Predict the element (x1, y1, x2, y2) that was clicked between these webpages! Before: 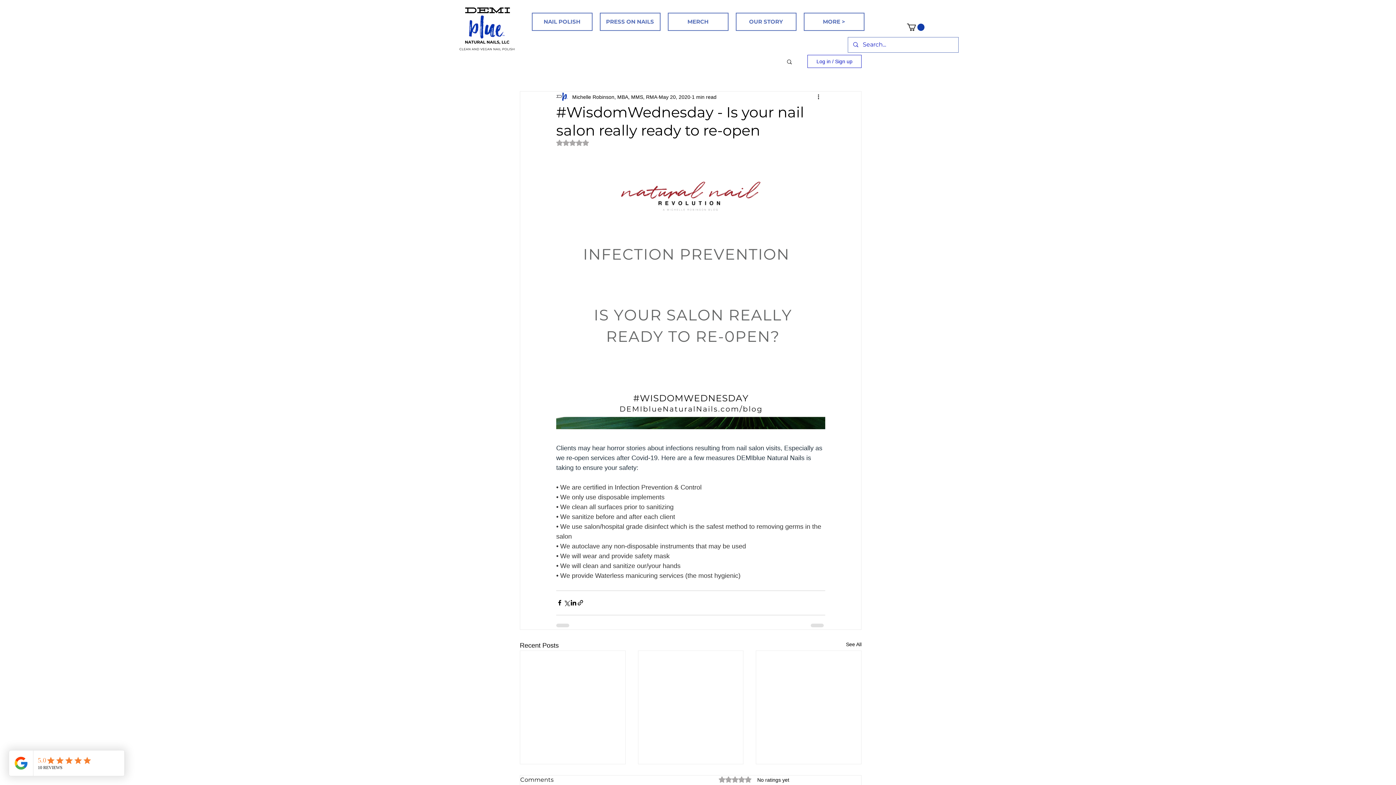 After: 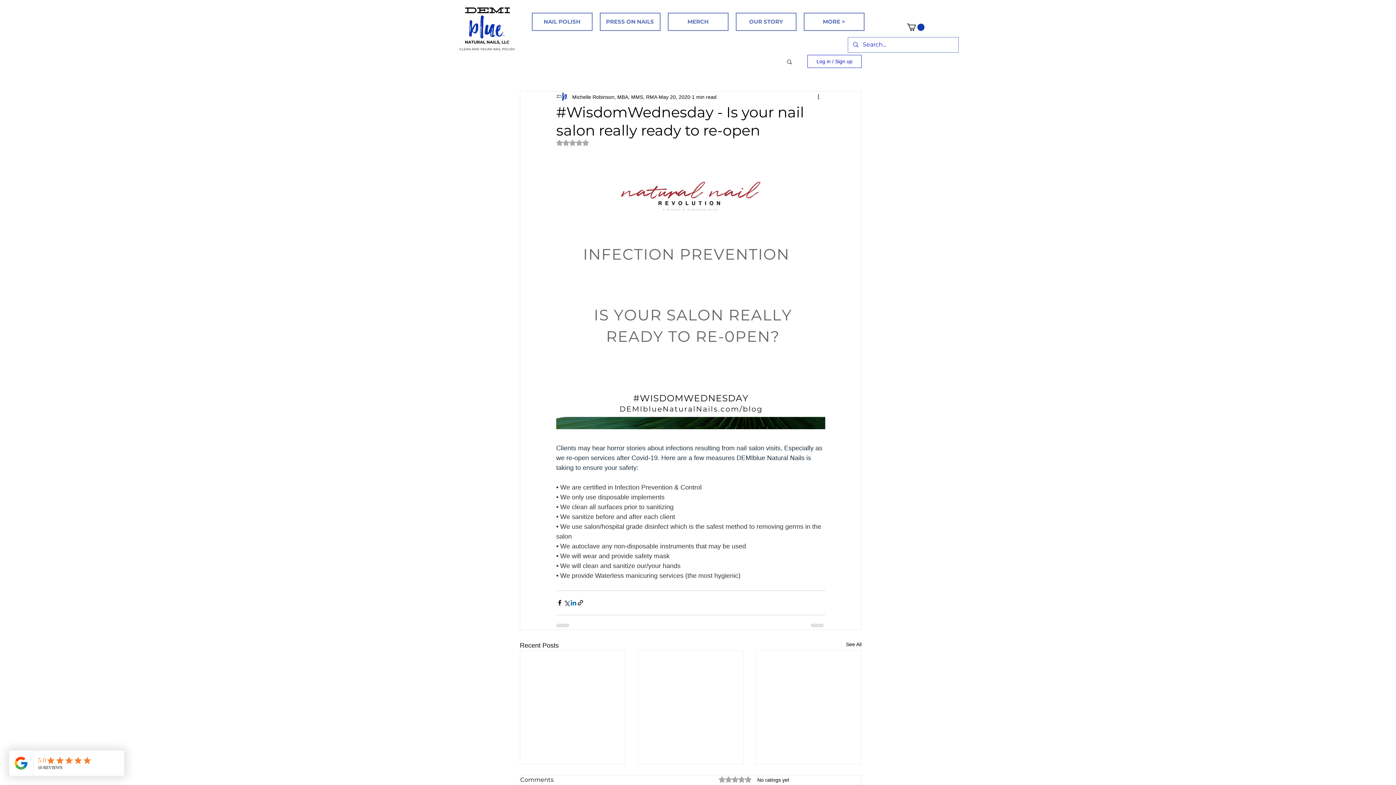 Action: bbox: (570, 599, 577, 606) label: Share via LinkedIn